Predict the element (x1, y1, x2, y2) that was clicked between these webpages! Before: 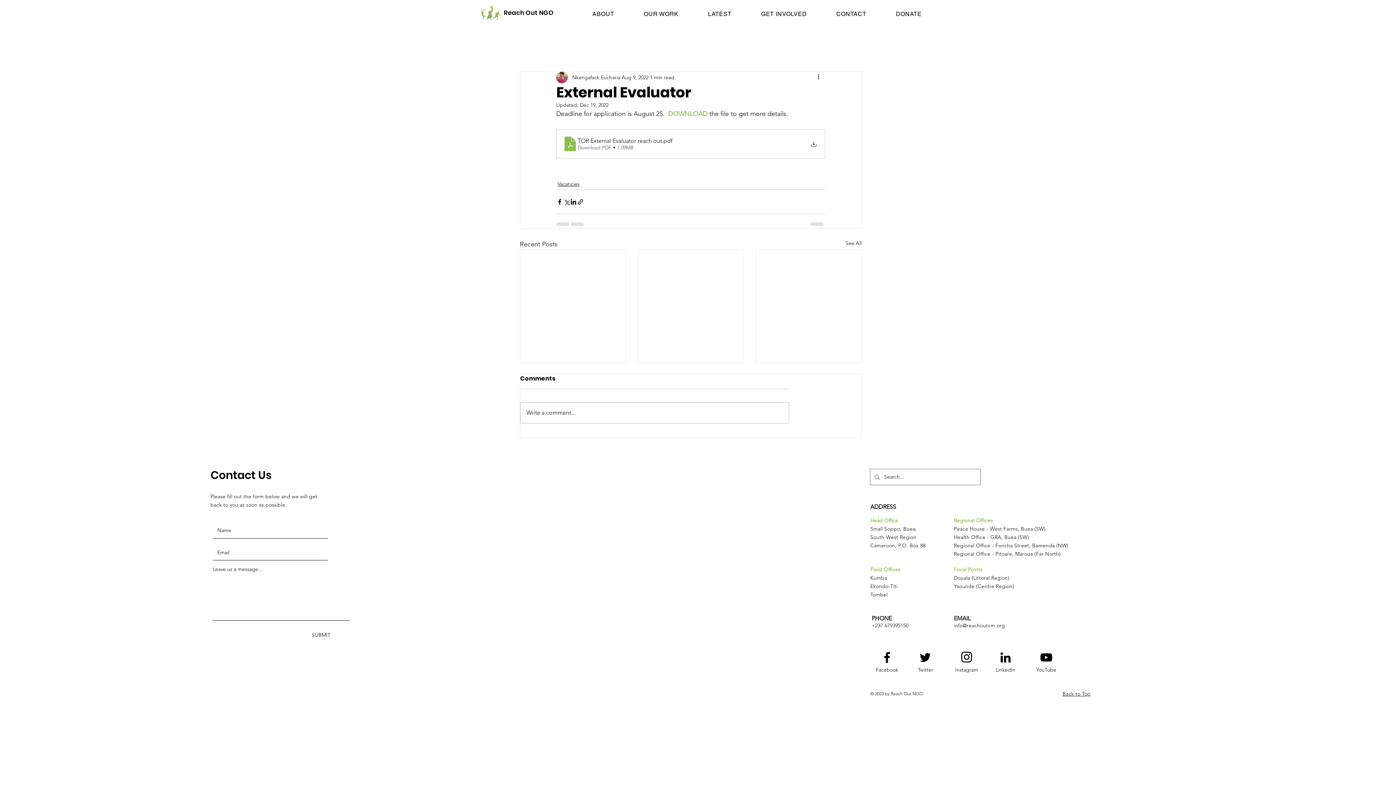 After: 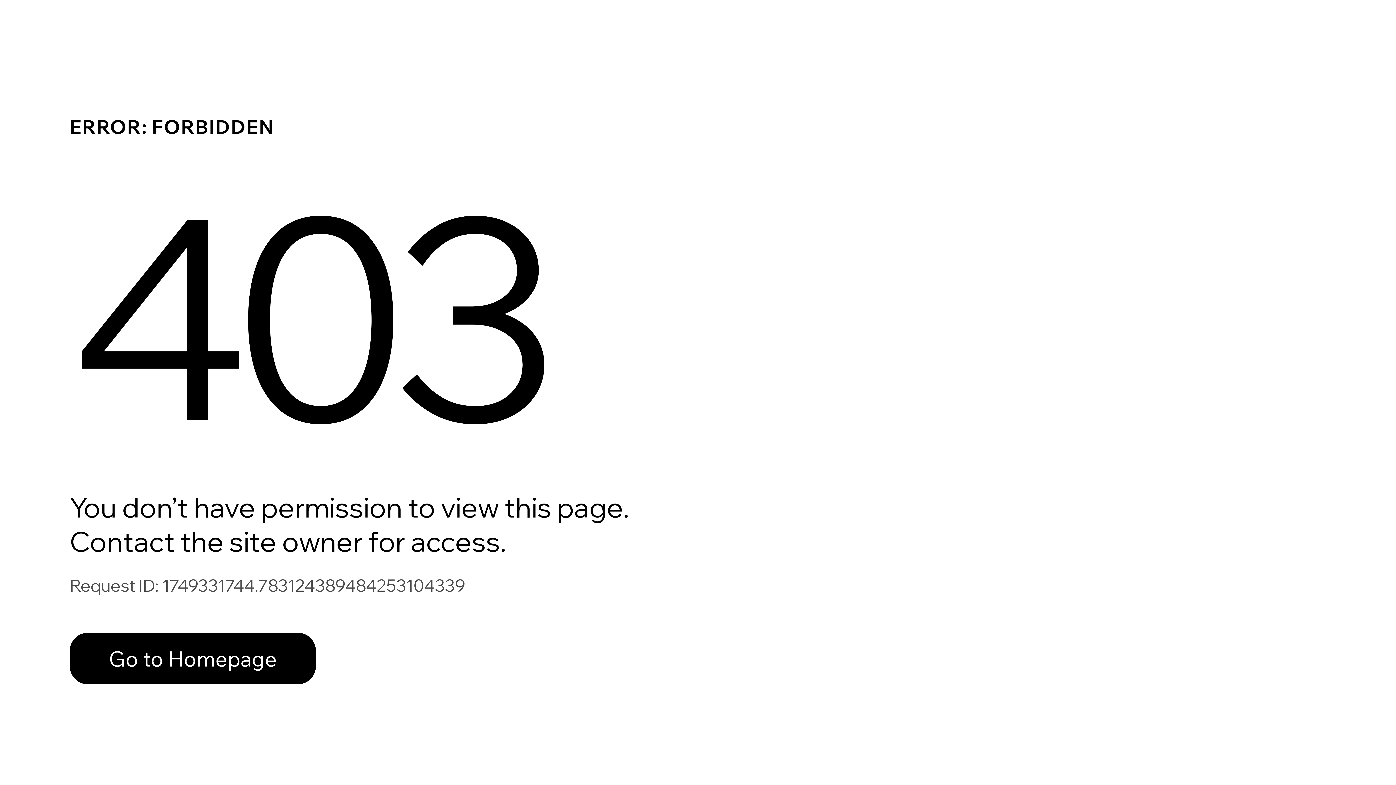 Action: bbox: (572, 73, 620, 81) label: Nkengafack Eucharia